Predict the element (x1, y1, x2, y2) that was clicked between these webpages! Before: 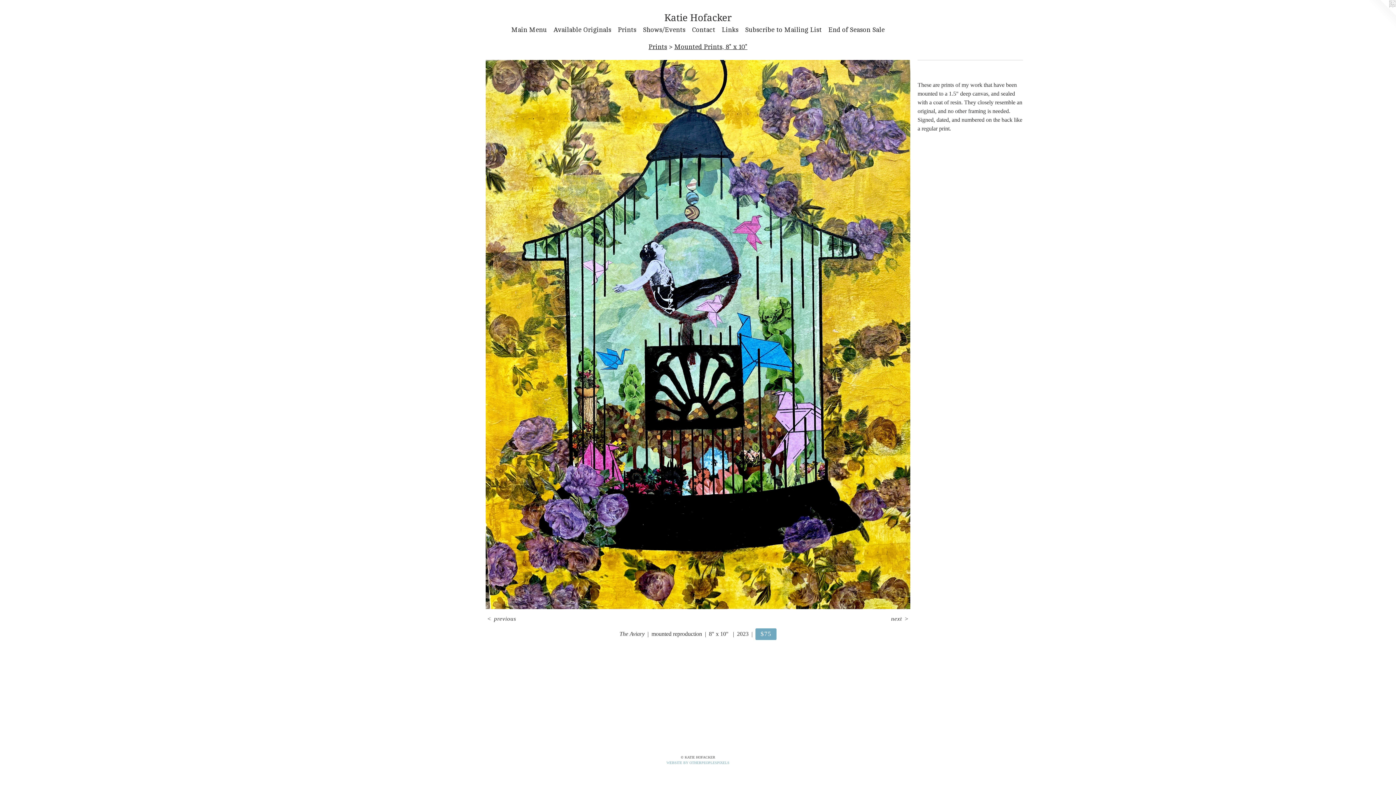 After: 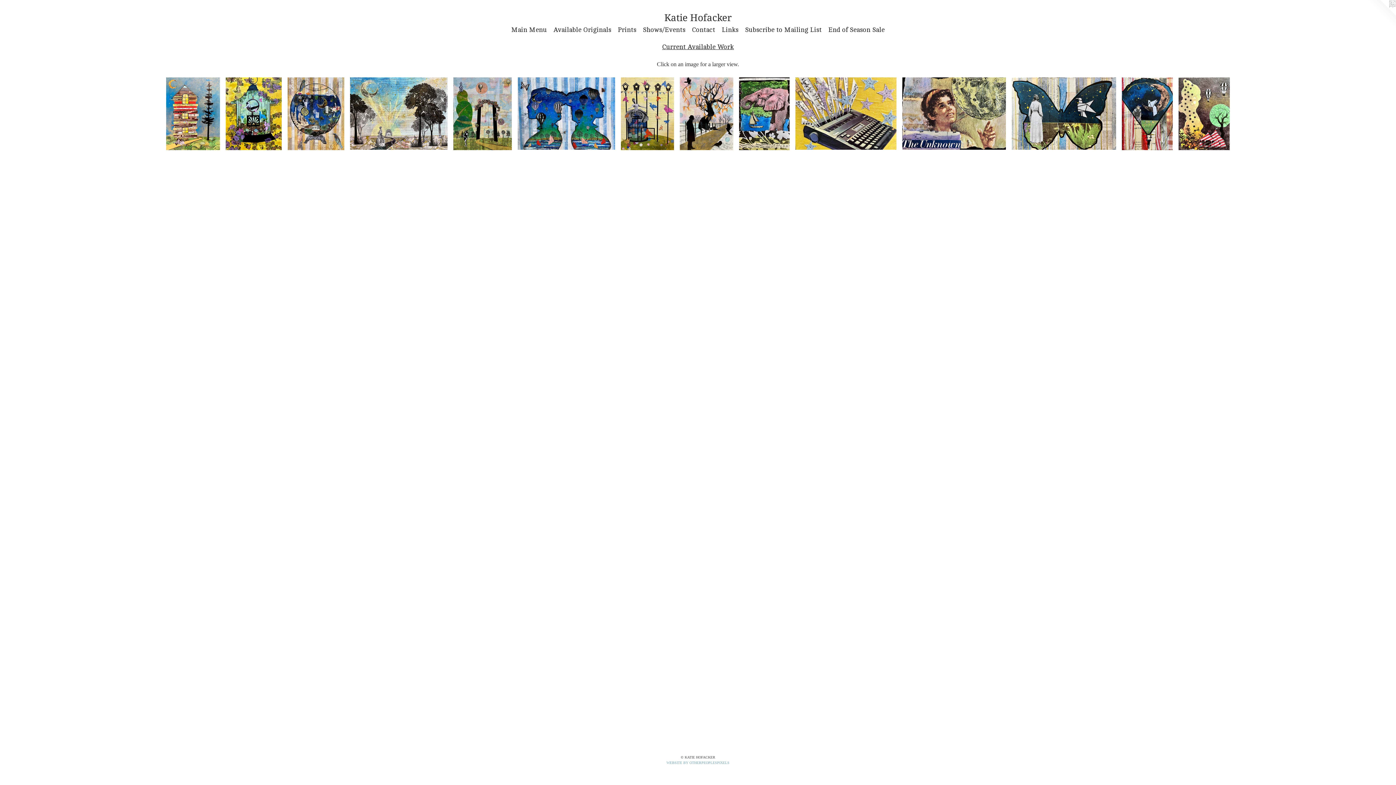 Action: bbox: (550, 24, 614, 34) label: Available Originals